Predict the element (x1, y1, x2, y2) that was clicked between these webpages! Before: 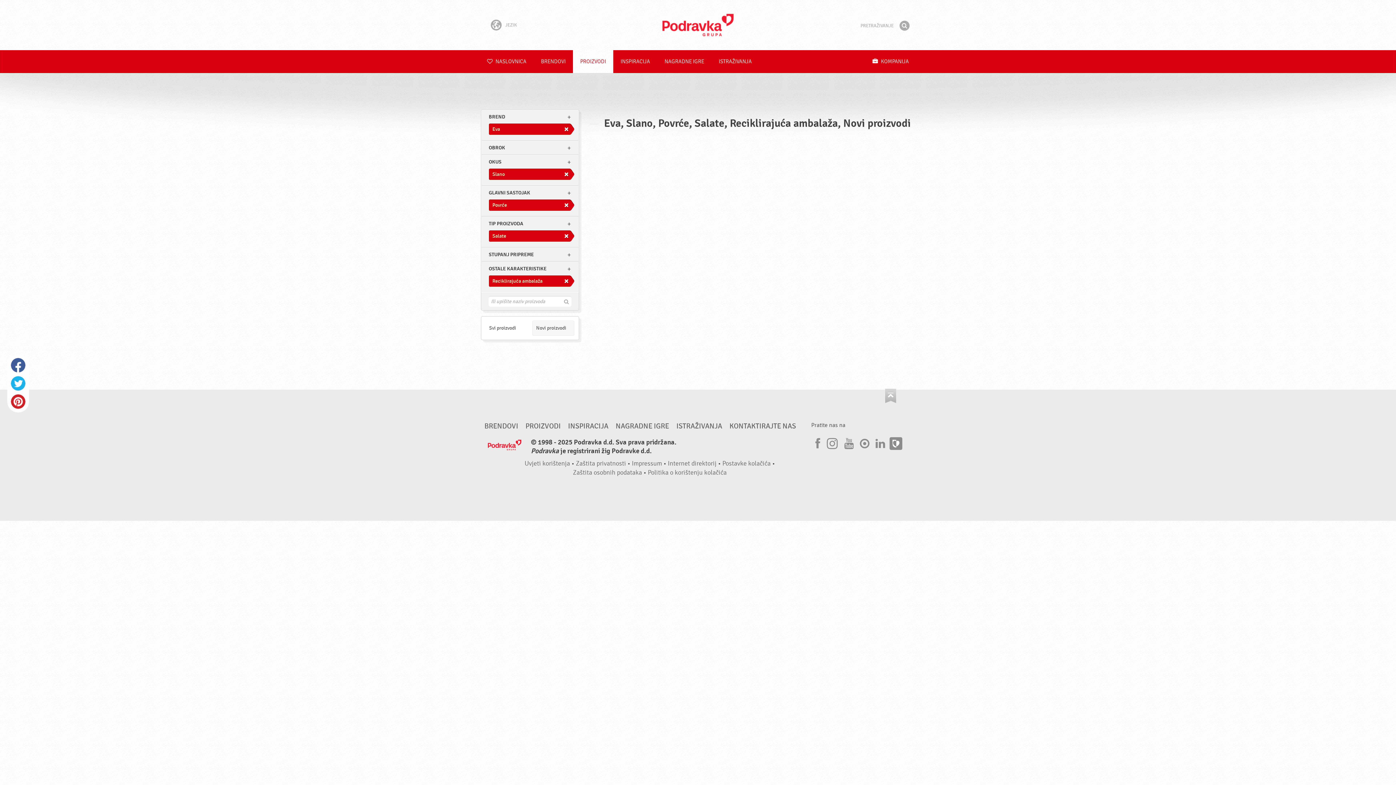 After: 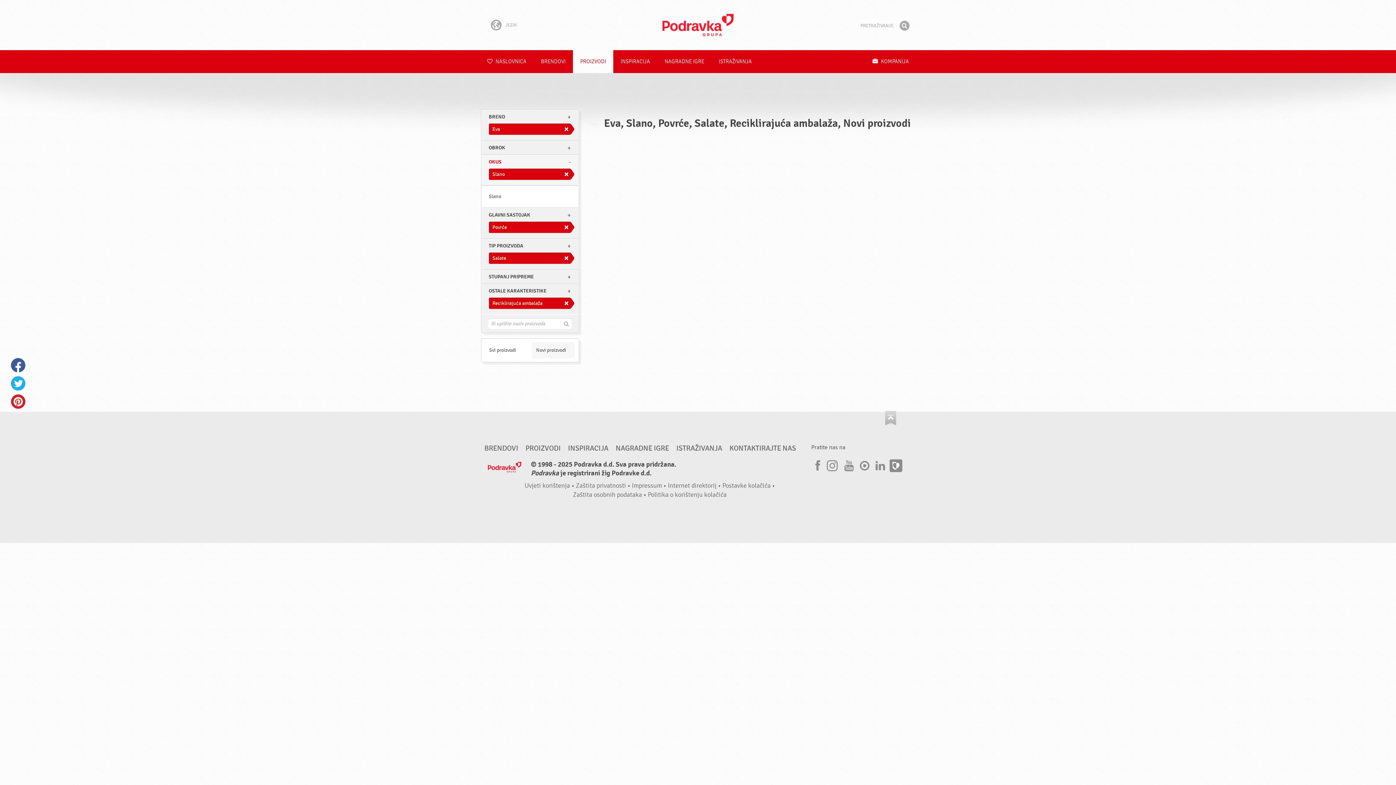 Action: bbox: (481, 155, 578, 168) label: OKUS